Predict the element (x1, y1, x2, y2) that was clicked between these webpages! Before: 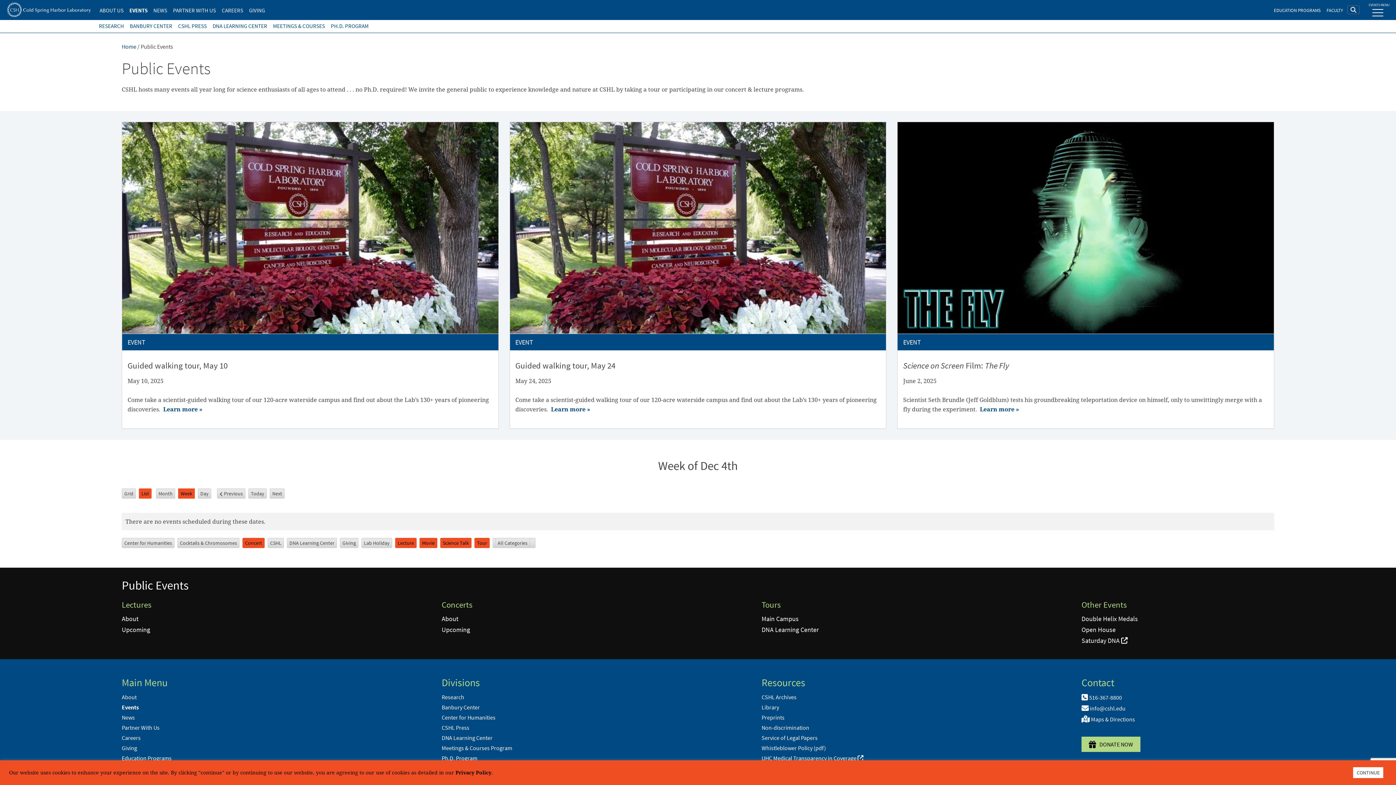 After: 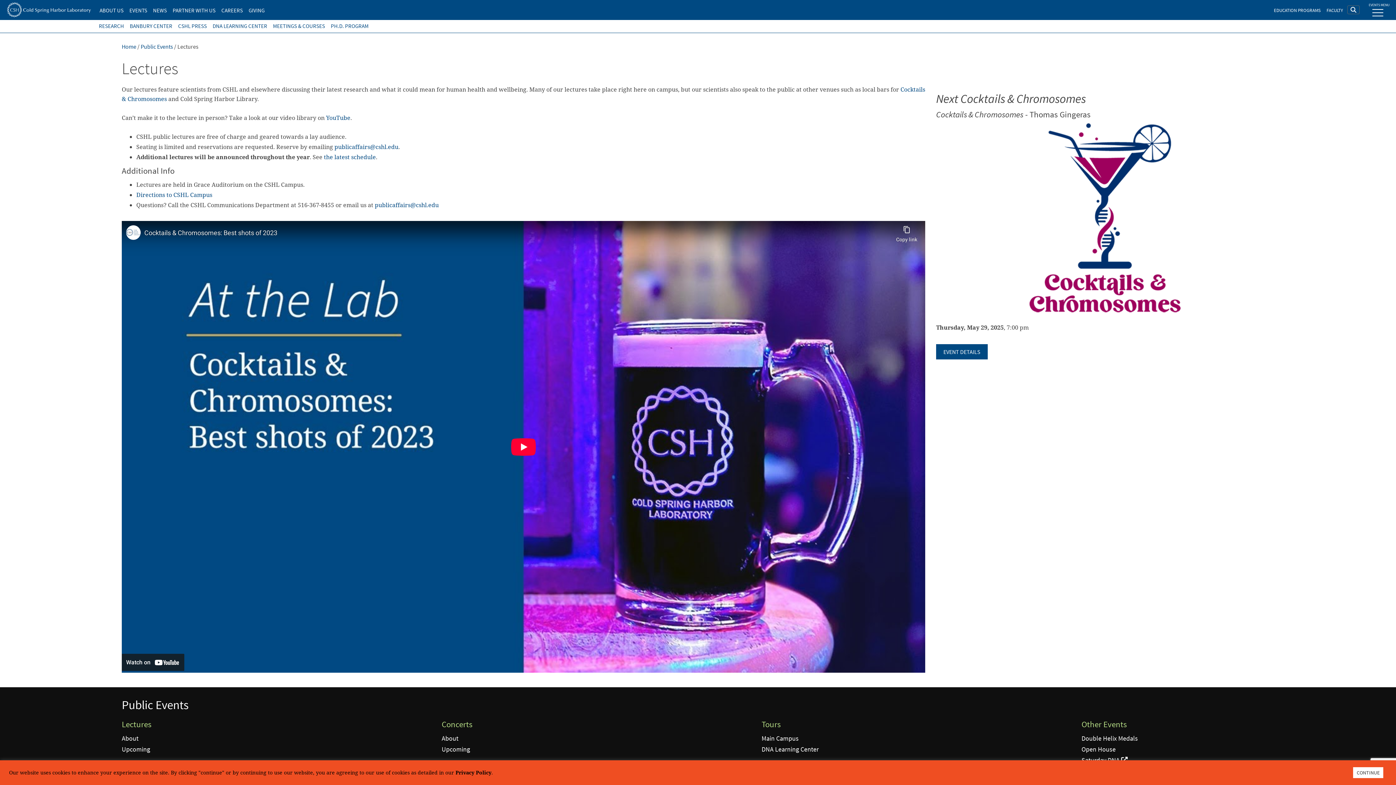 Action: bbox: (121, 615, 138, 623) label: About